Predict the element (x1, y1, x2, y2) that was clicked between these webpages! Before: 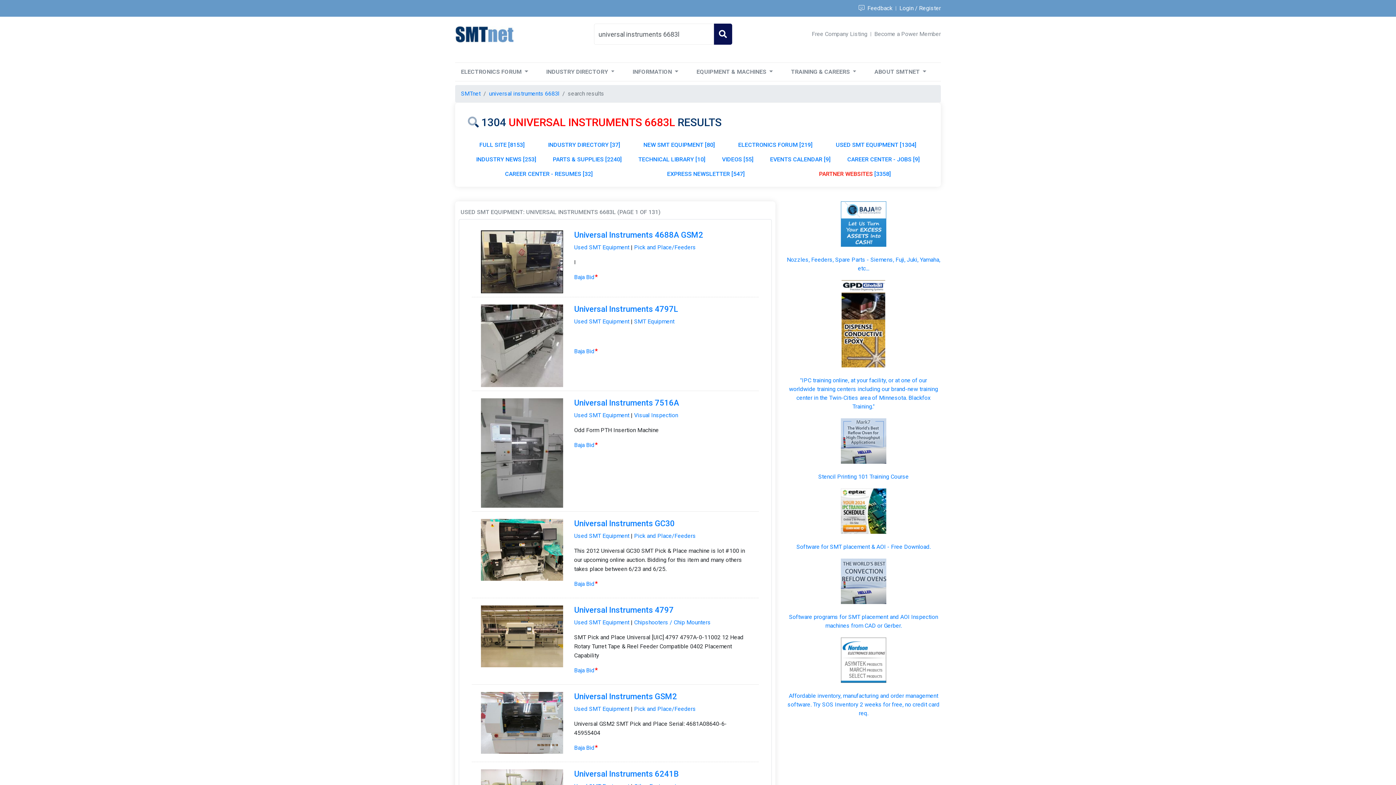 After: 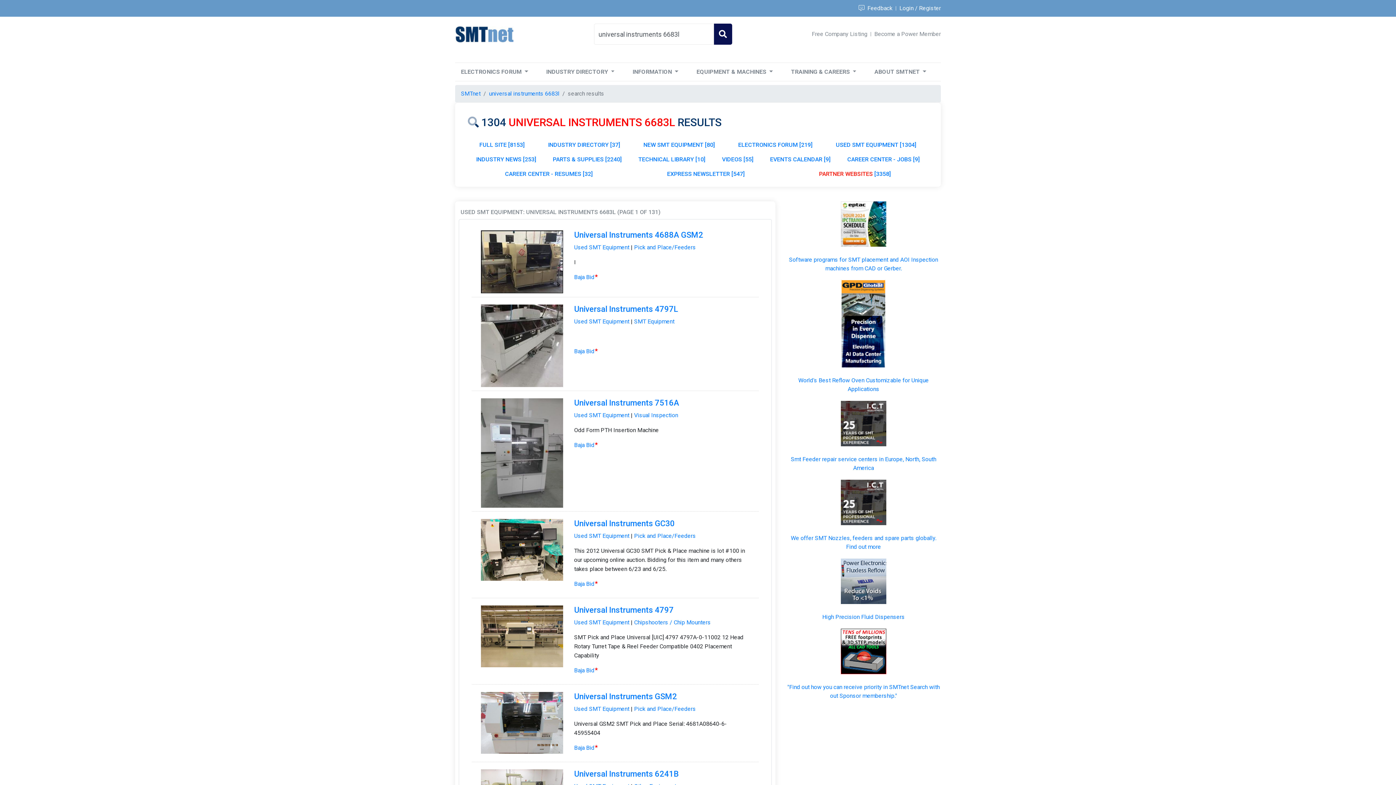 Action: label: universal instruments 6683l bbox: (489, 90, 559, 97)